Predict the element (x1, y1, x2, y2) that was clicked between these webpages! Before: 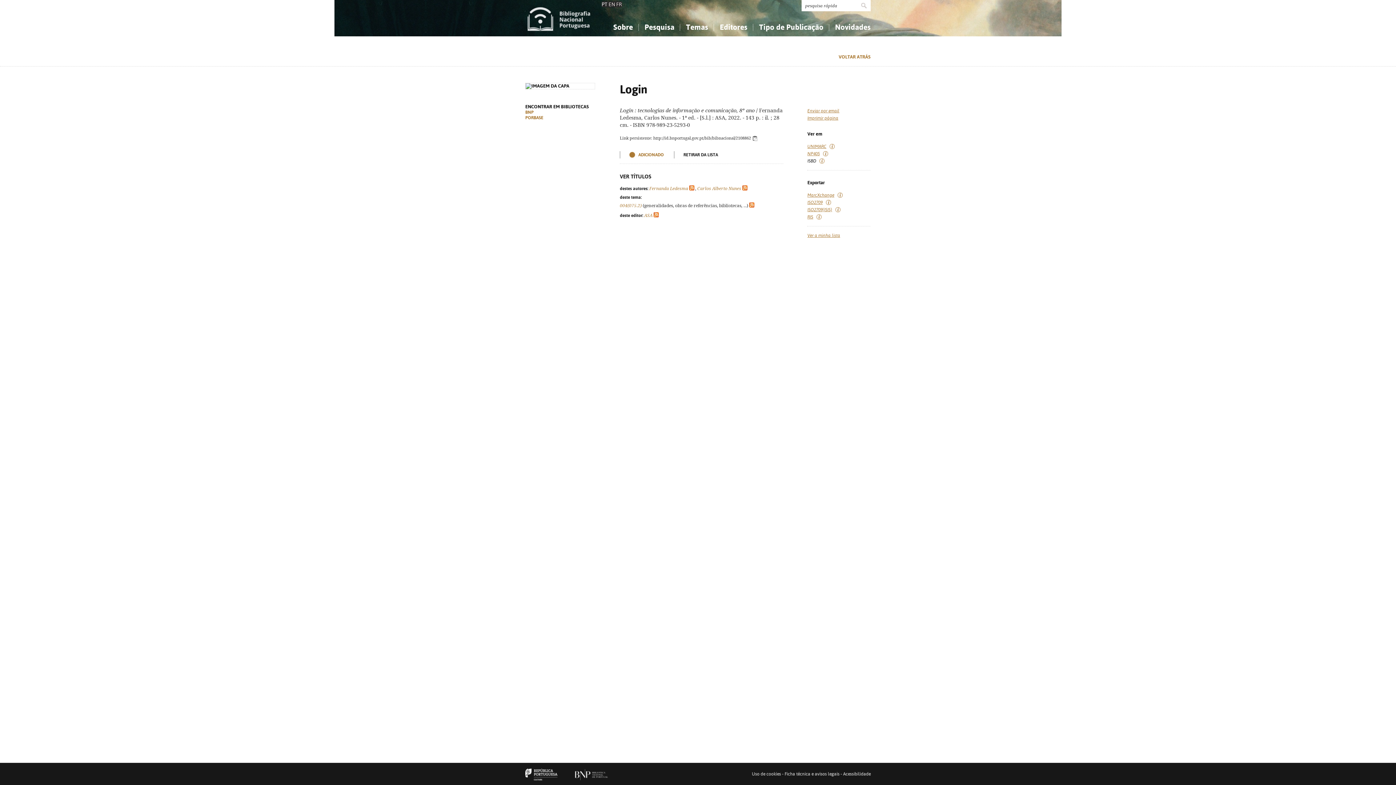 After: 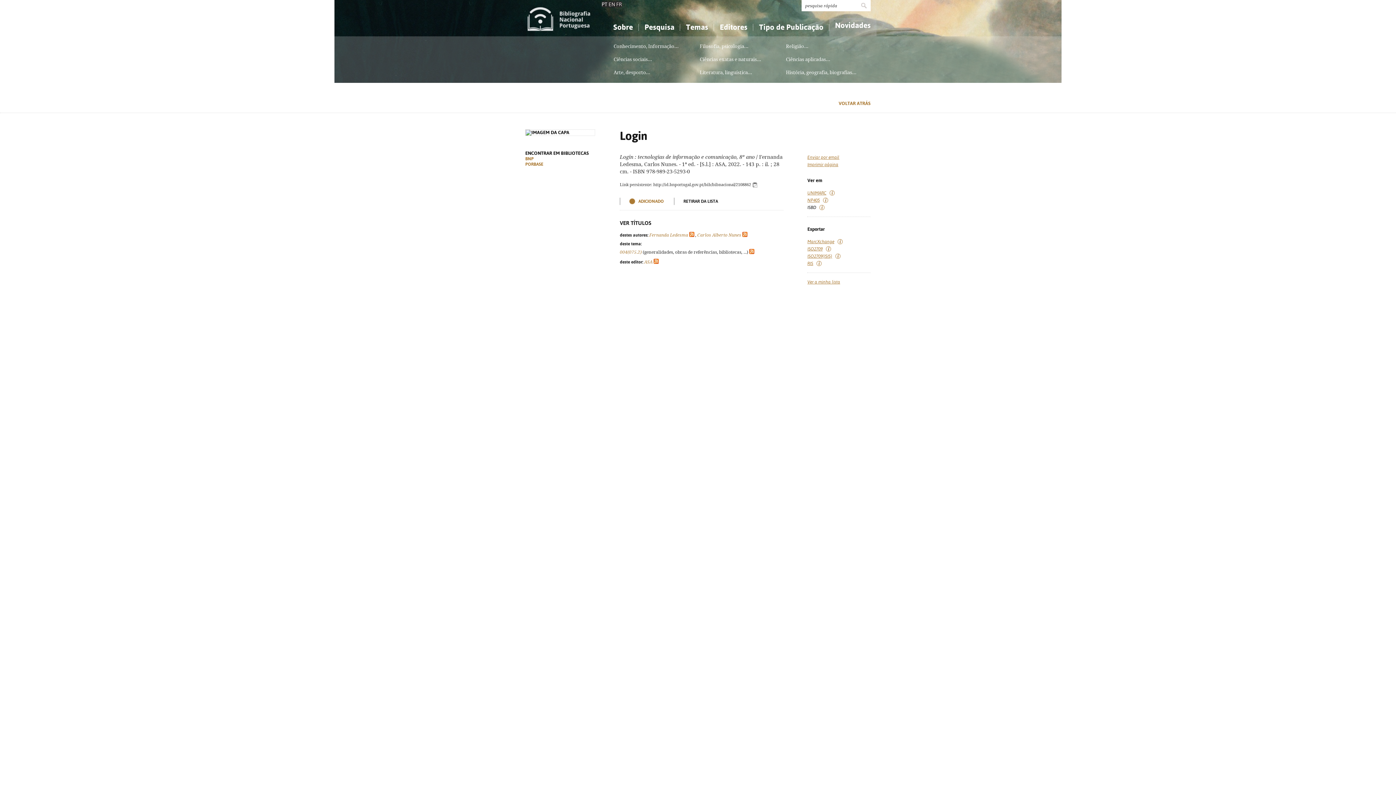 Action: label: Novidades bbox: (829, 18, 876, 36)